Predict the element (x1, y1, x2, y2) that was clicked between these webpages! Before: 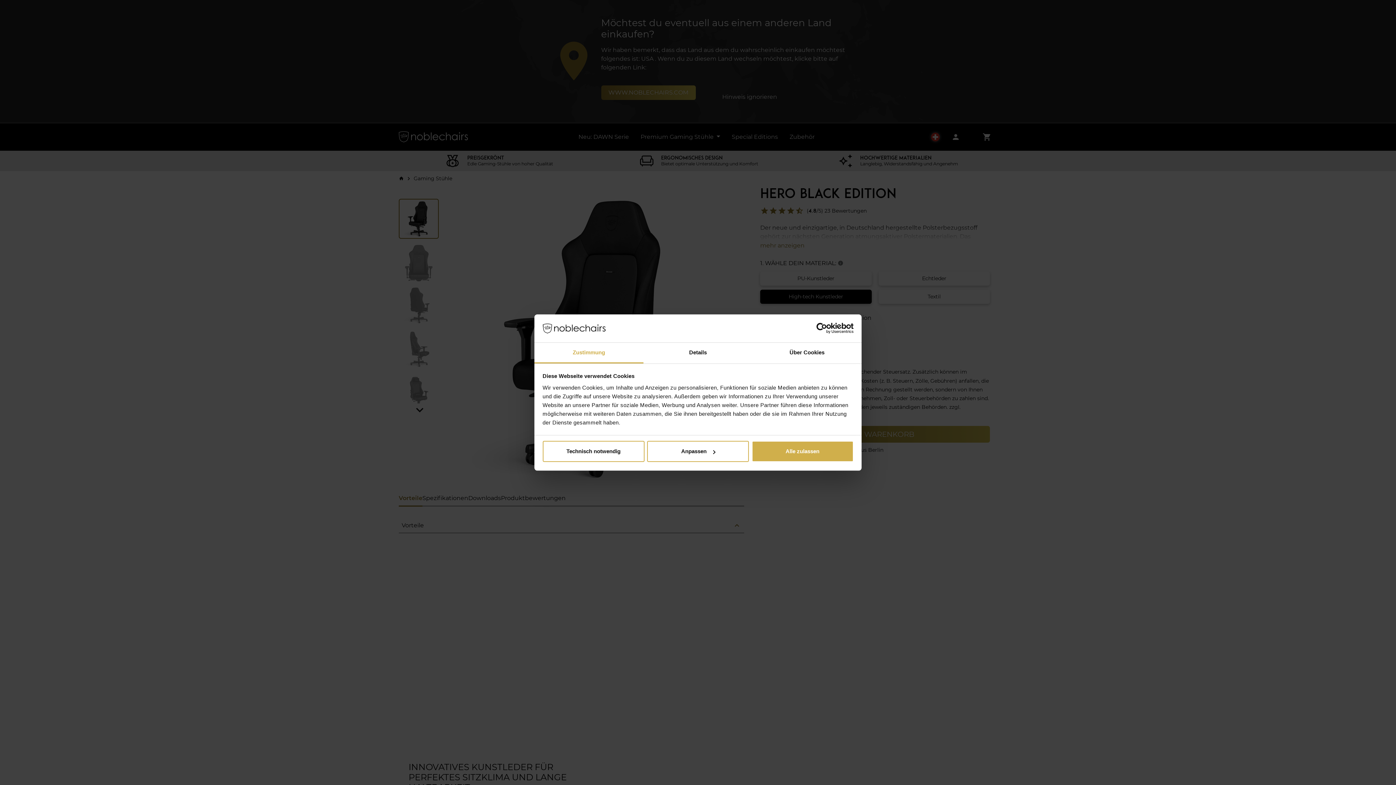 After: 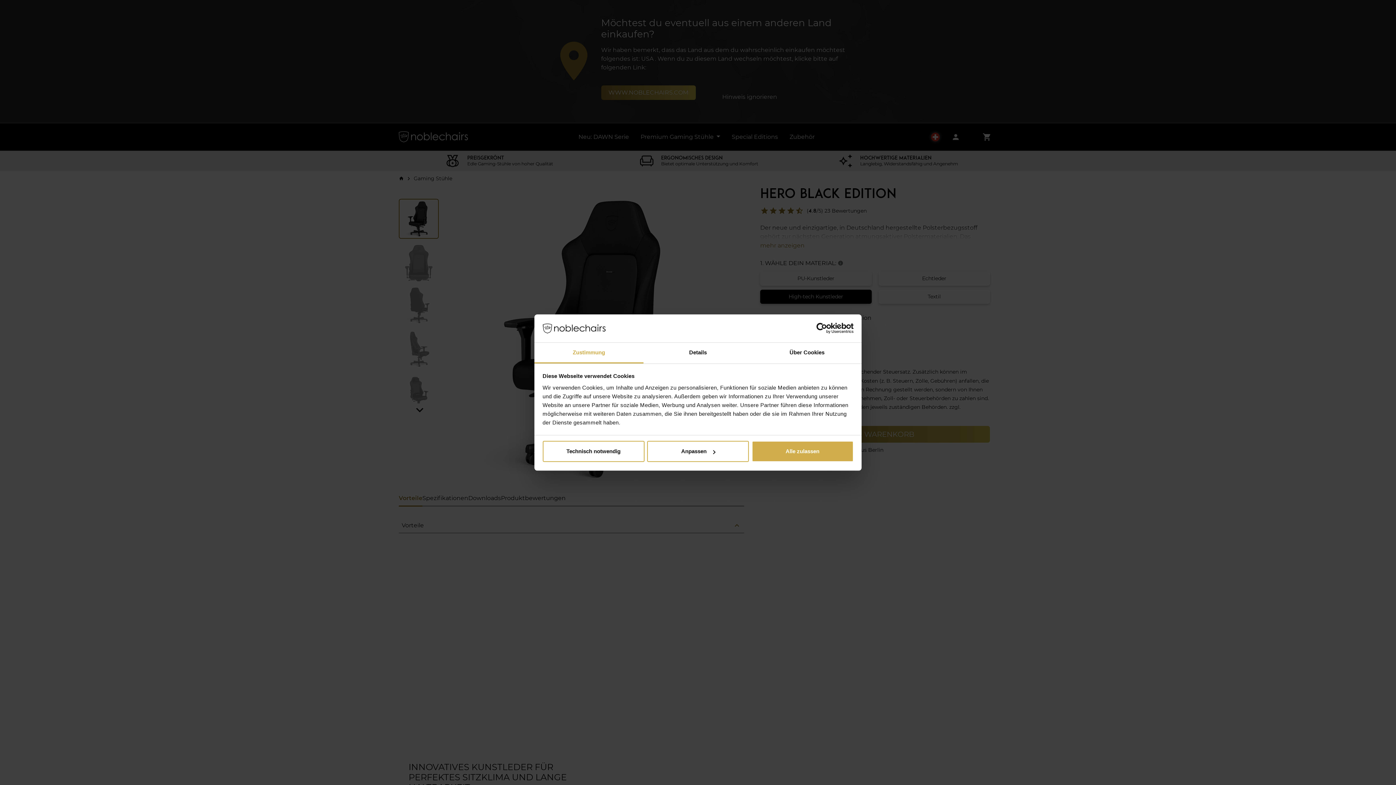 Action: label: Usercentrics Cookiebot - opens in a new window bbox: (790, 323, 853, 334)